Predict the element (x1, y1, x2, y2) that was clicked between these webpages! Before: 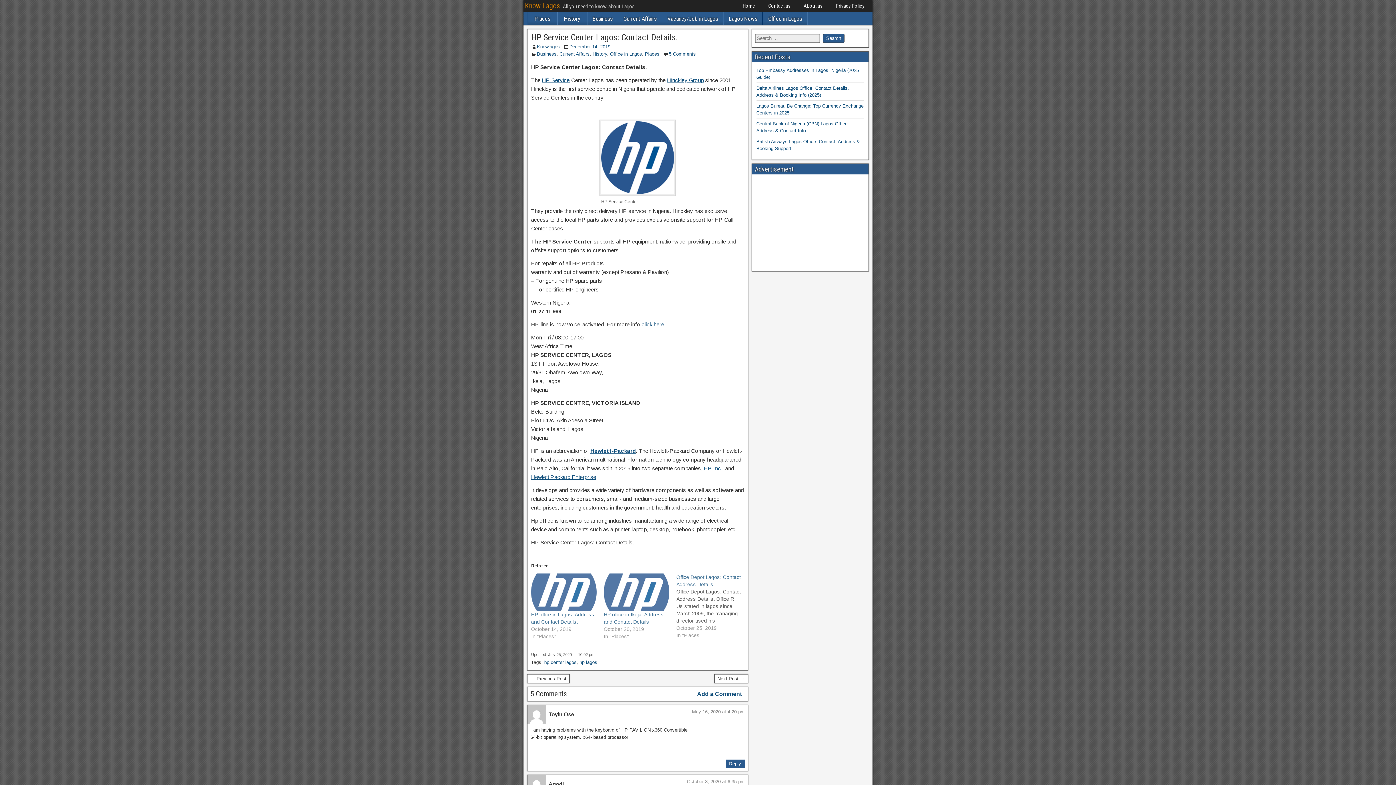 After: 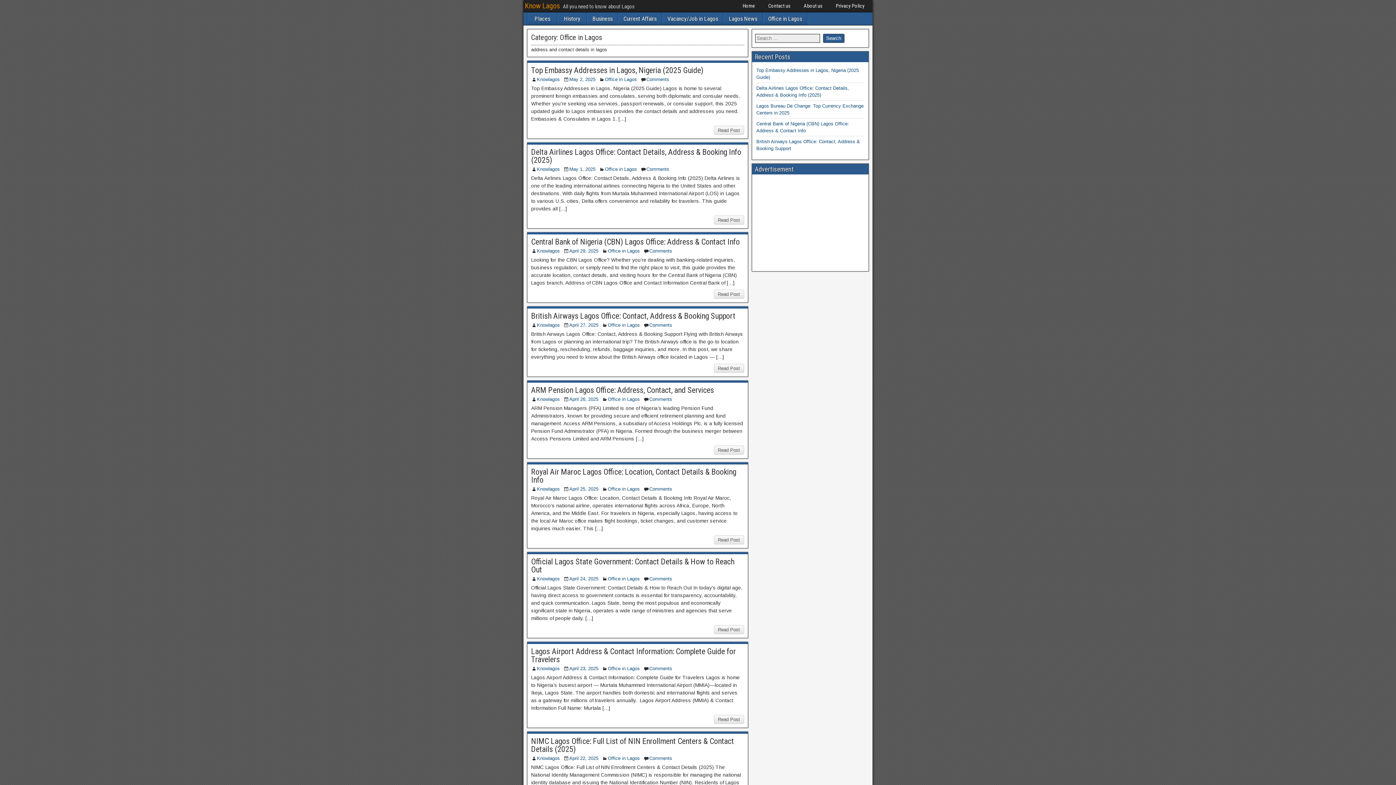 Action: bbox: (610, 51, 642, 56) label: Office in Lagos